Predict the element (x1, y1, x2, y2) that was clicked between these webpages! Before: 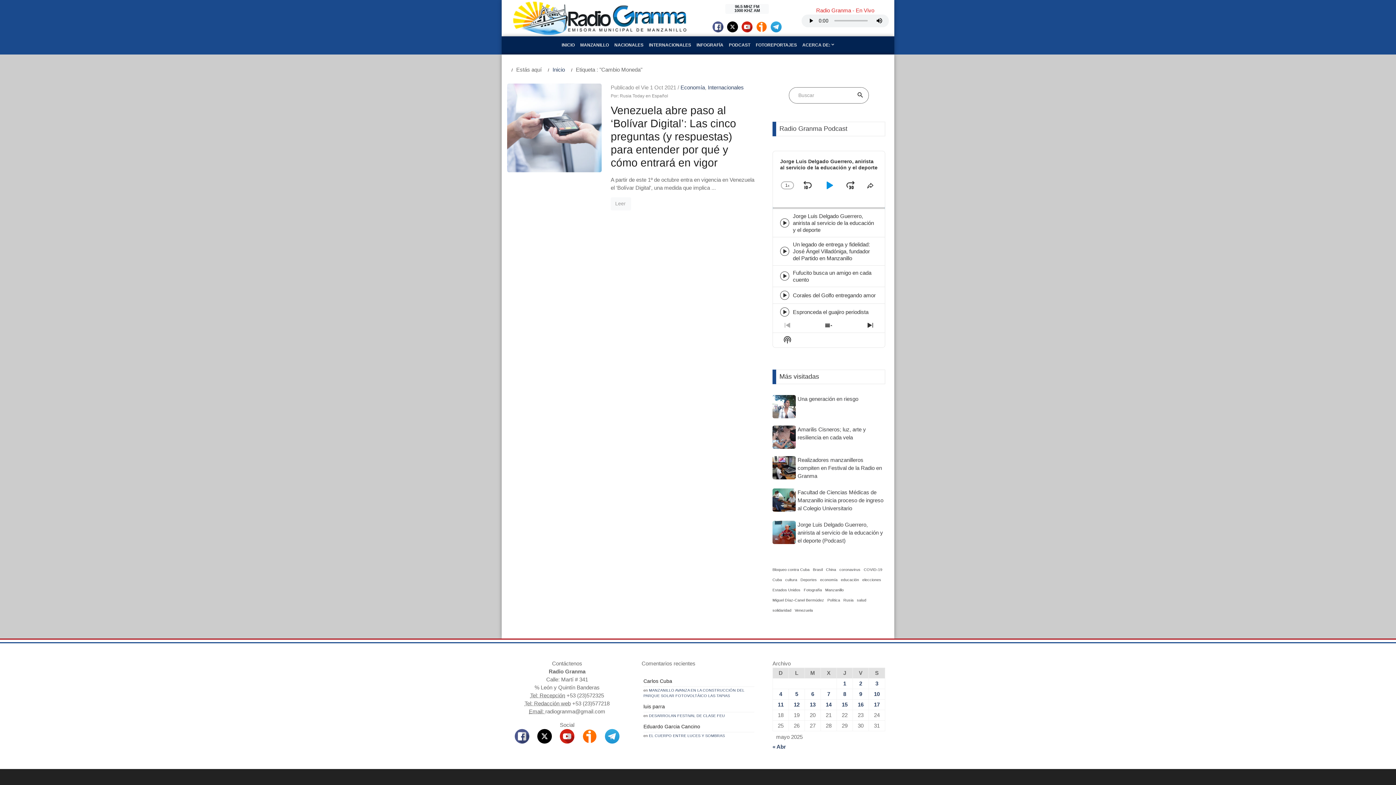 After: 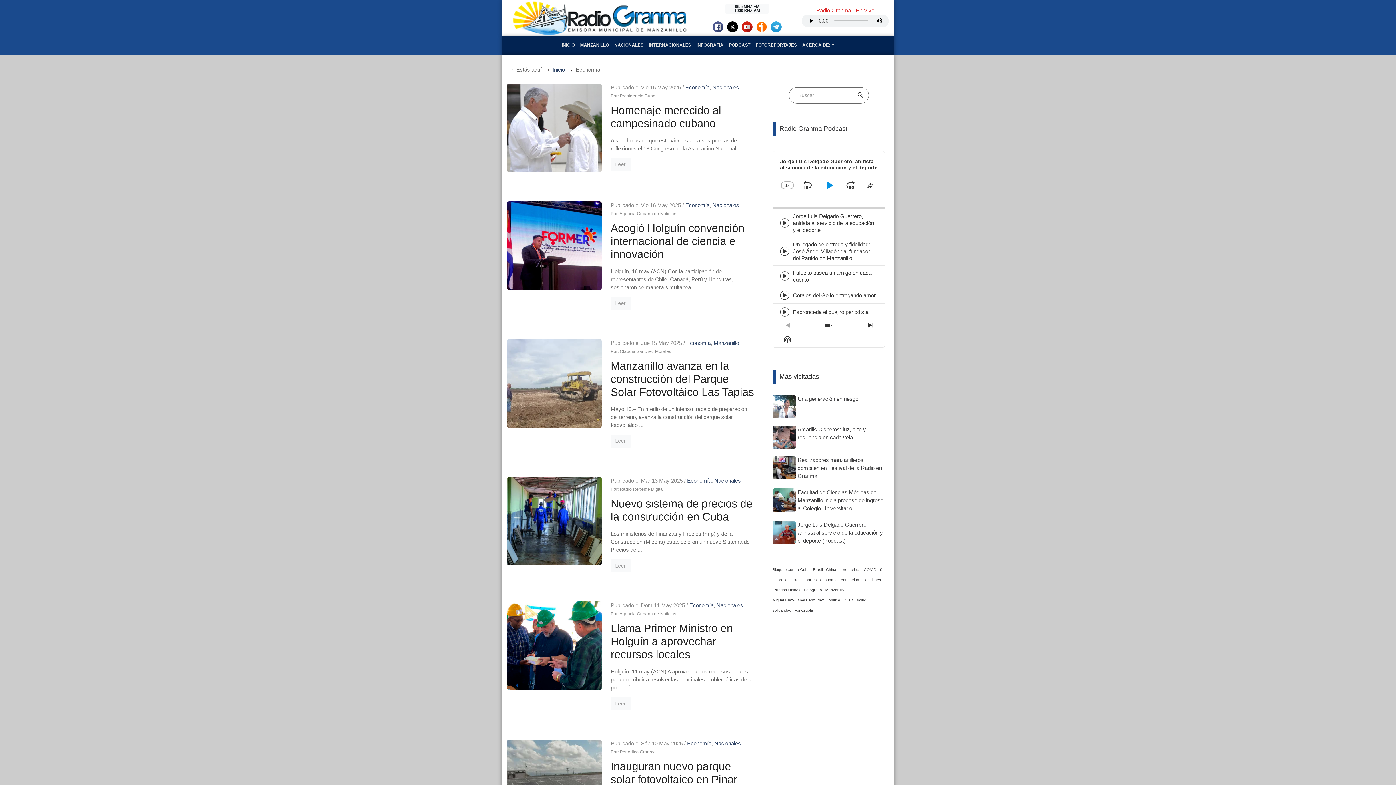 Action: label: Economía bbox: (680, 84, 705, 90)